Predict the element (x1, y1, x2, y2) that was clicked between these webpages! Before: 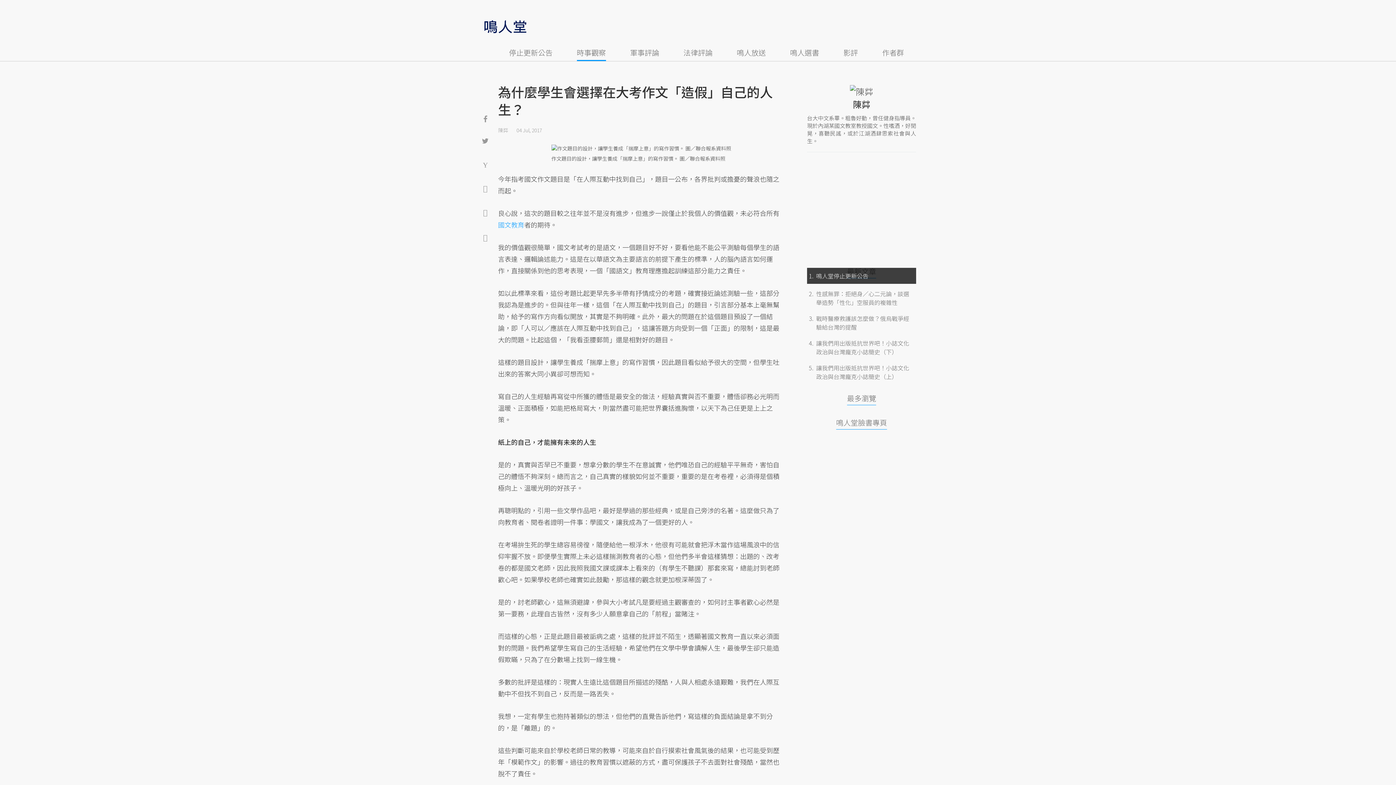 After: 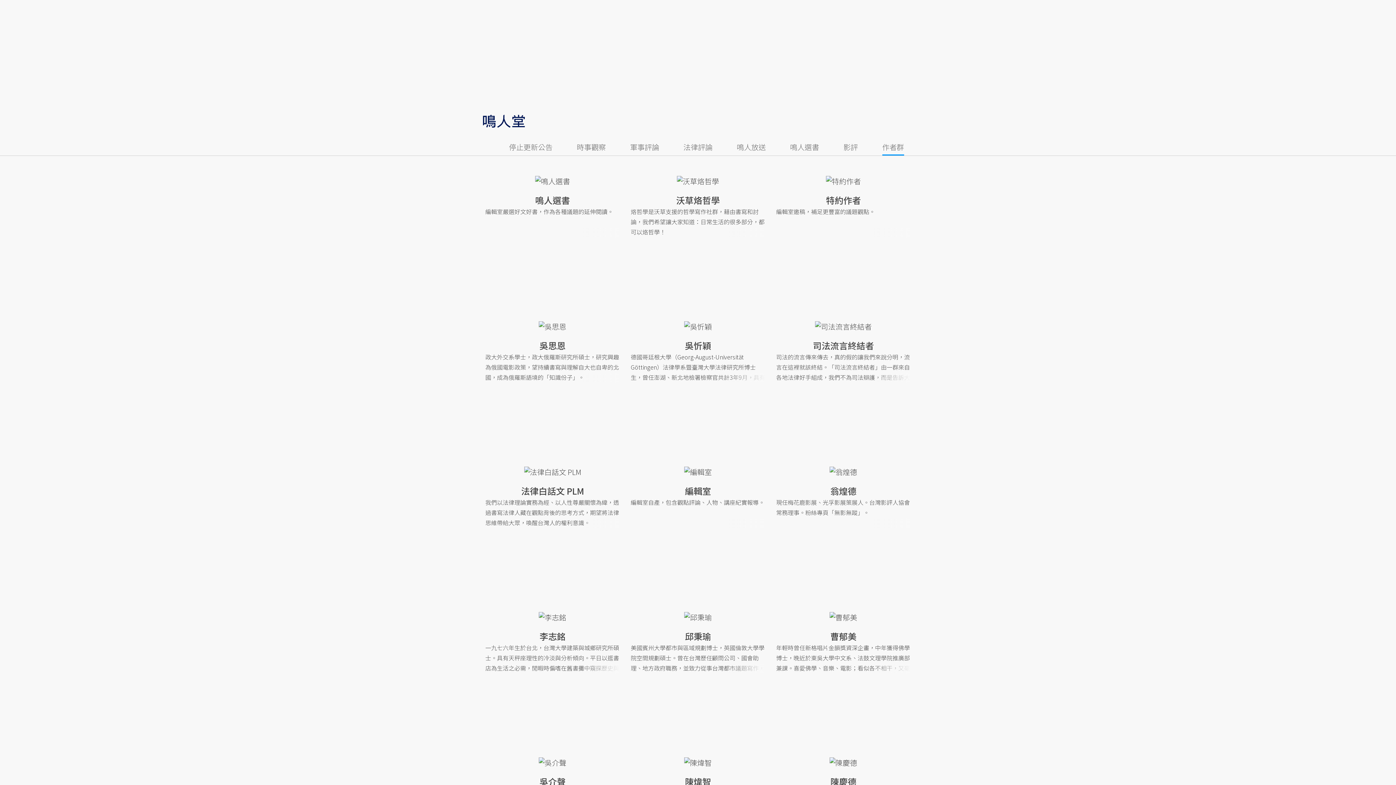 Action: label: 作者群 bbox: (882, 45, 904, 61)